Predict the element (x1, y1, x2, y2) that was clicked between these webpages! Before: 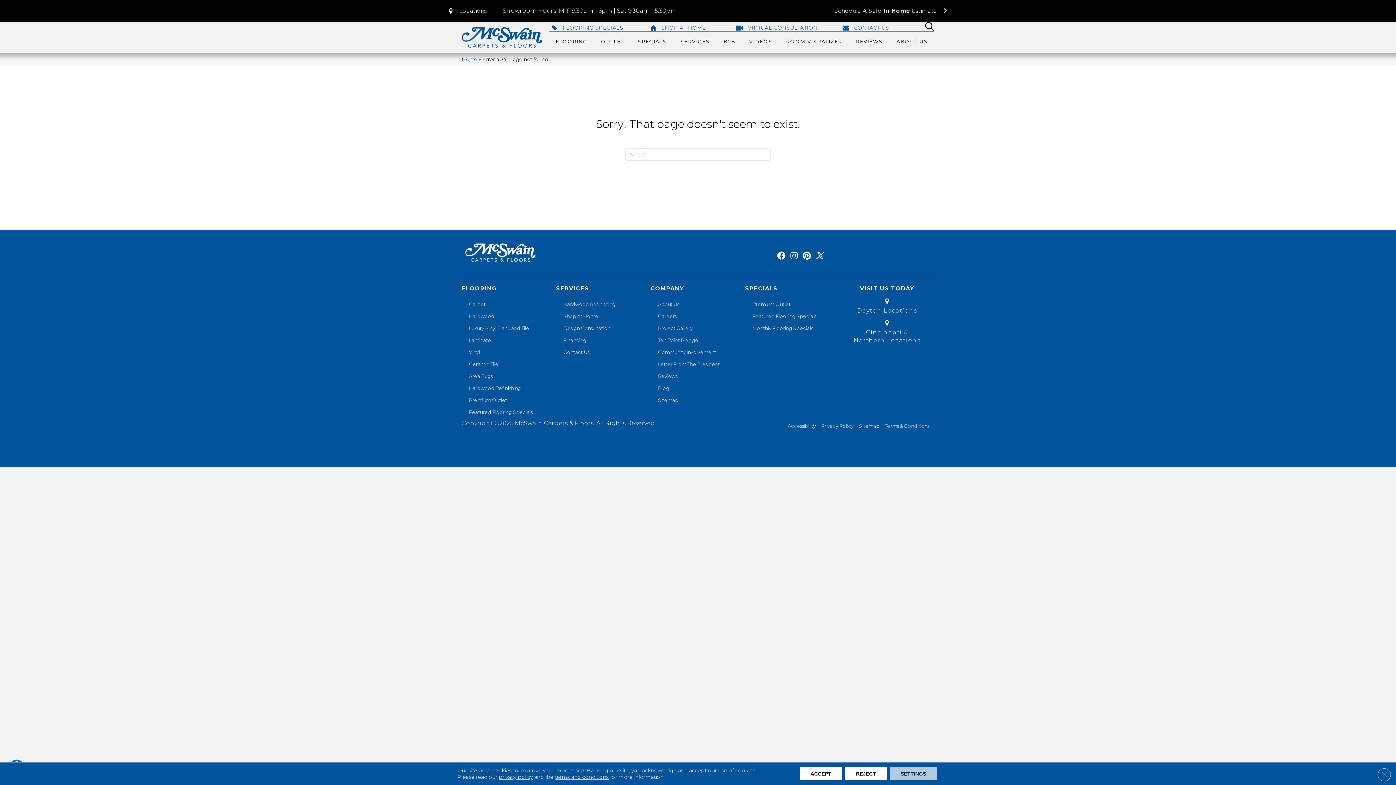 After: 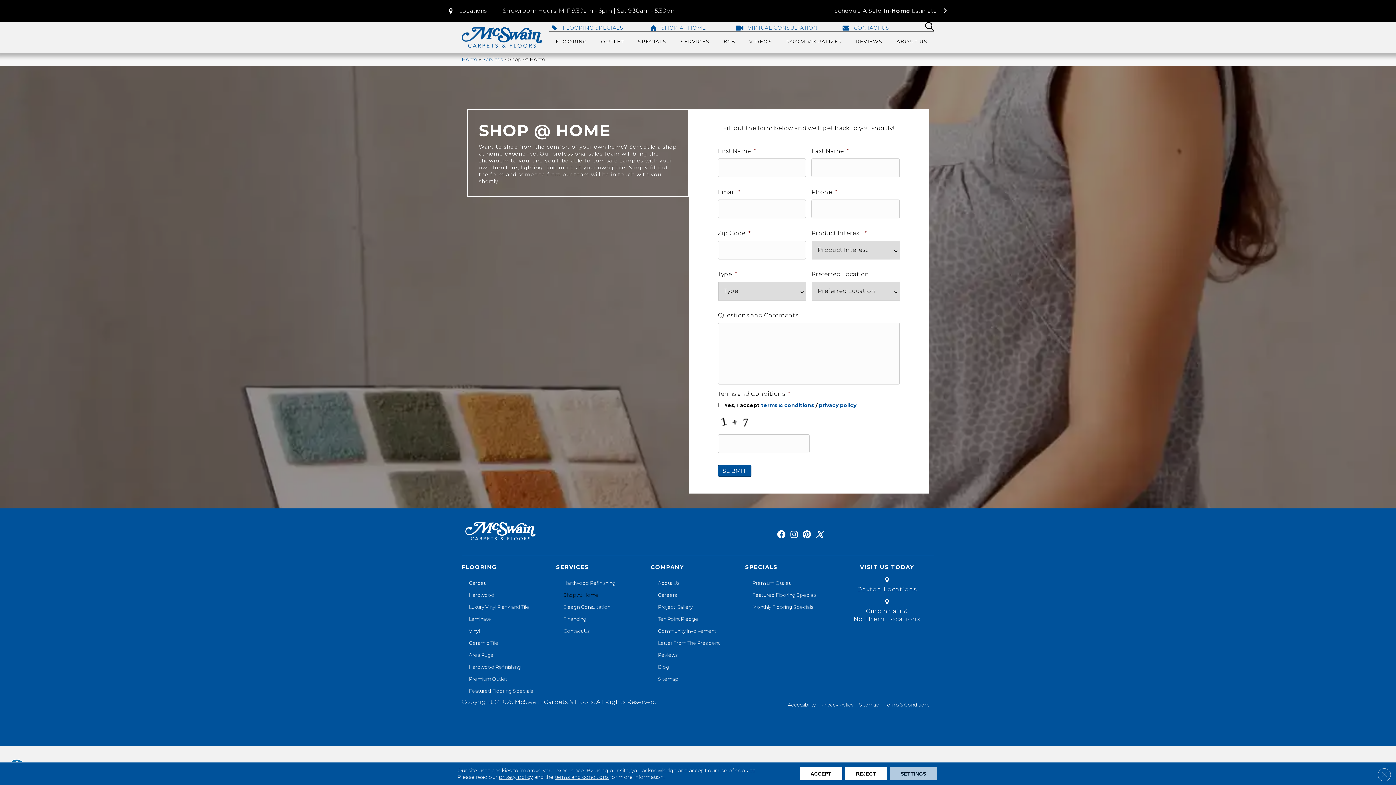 Action: bbox: (563, 308, 603, 319) label: Shop At Home